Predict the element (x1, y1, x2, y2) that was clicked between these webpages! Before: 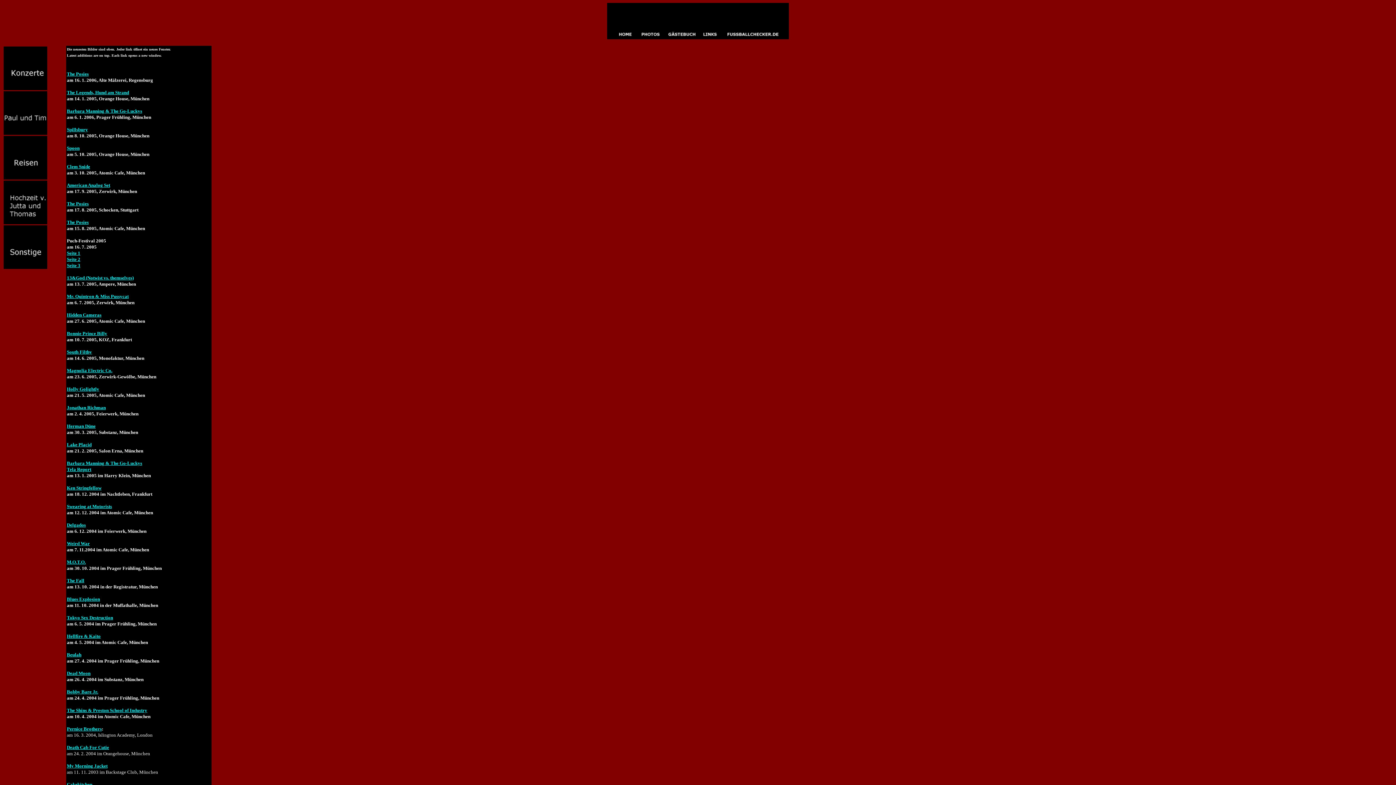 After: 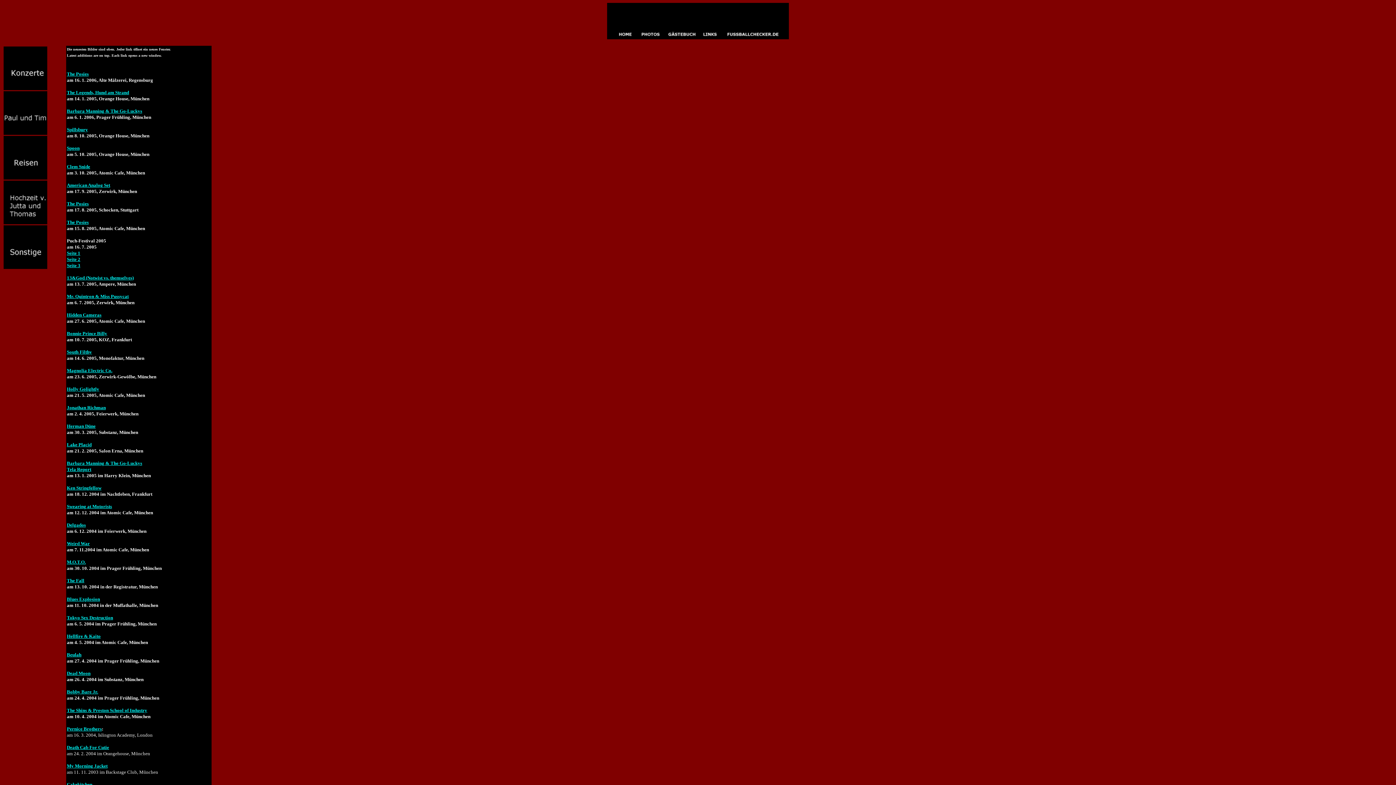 Action: label: South Filthy bbox: (66, 349, 92, 354)